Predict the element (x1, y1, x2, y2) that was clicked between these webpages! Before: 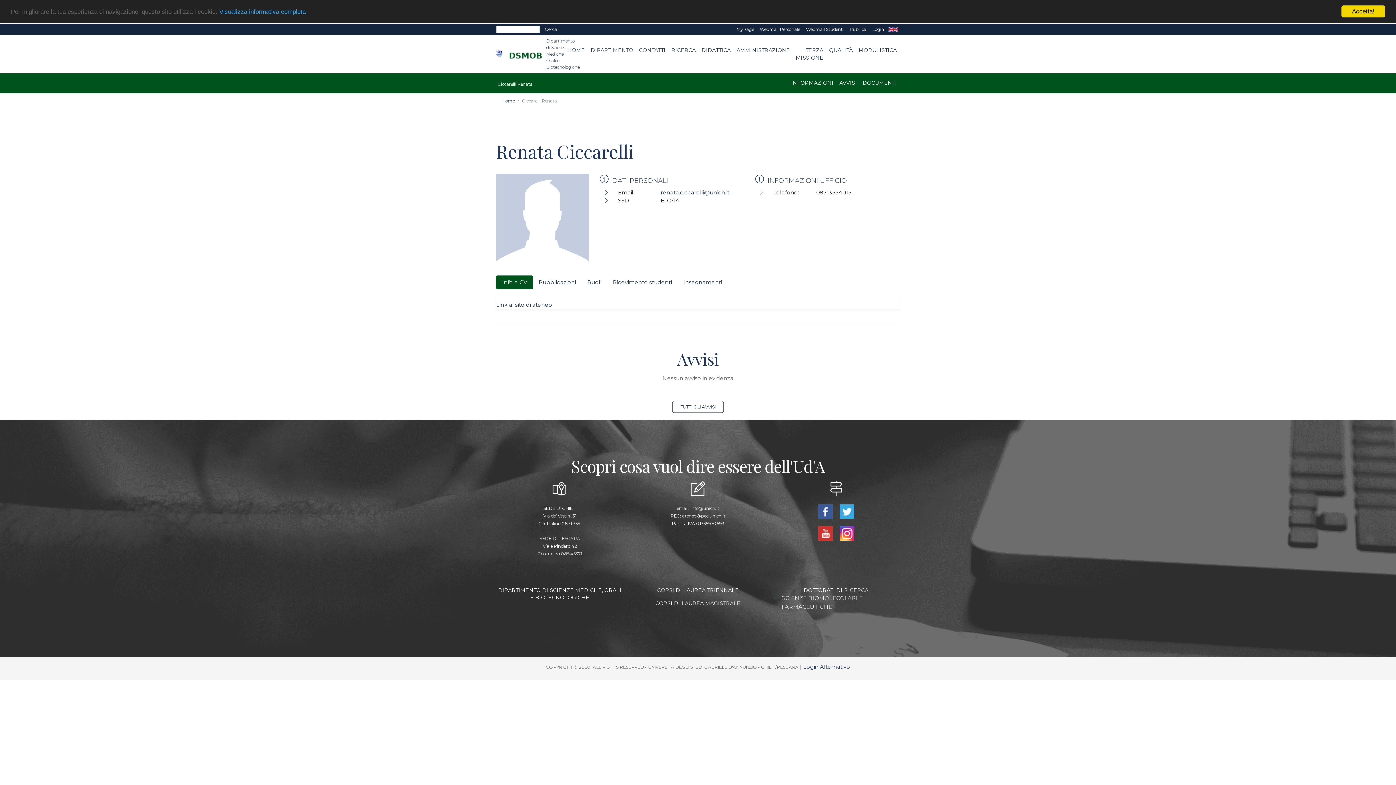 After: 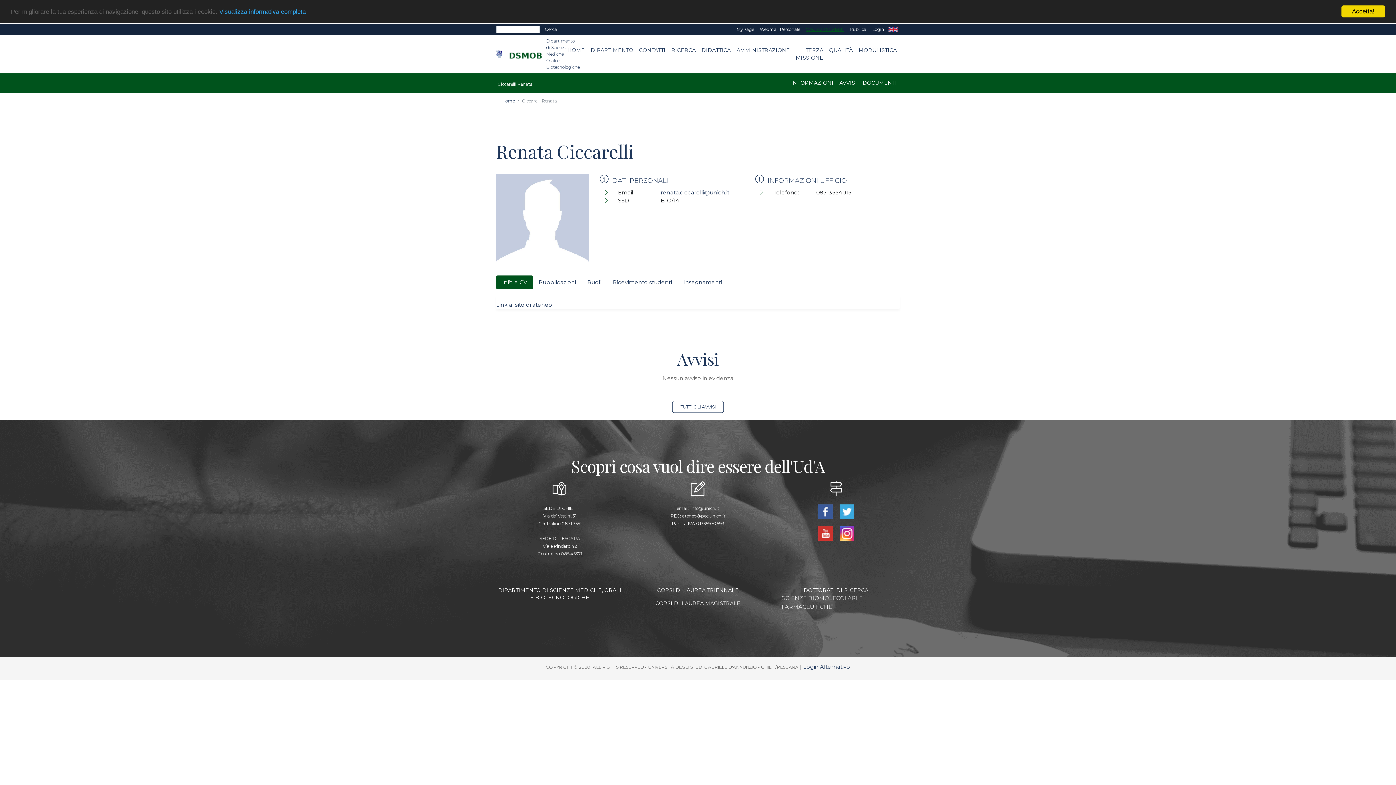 Action: bbox: (803, 24, 846, 34) label: Webmail Studenti